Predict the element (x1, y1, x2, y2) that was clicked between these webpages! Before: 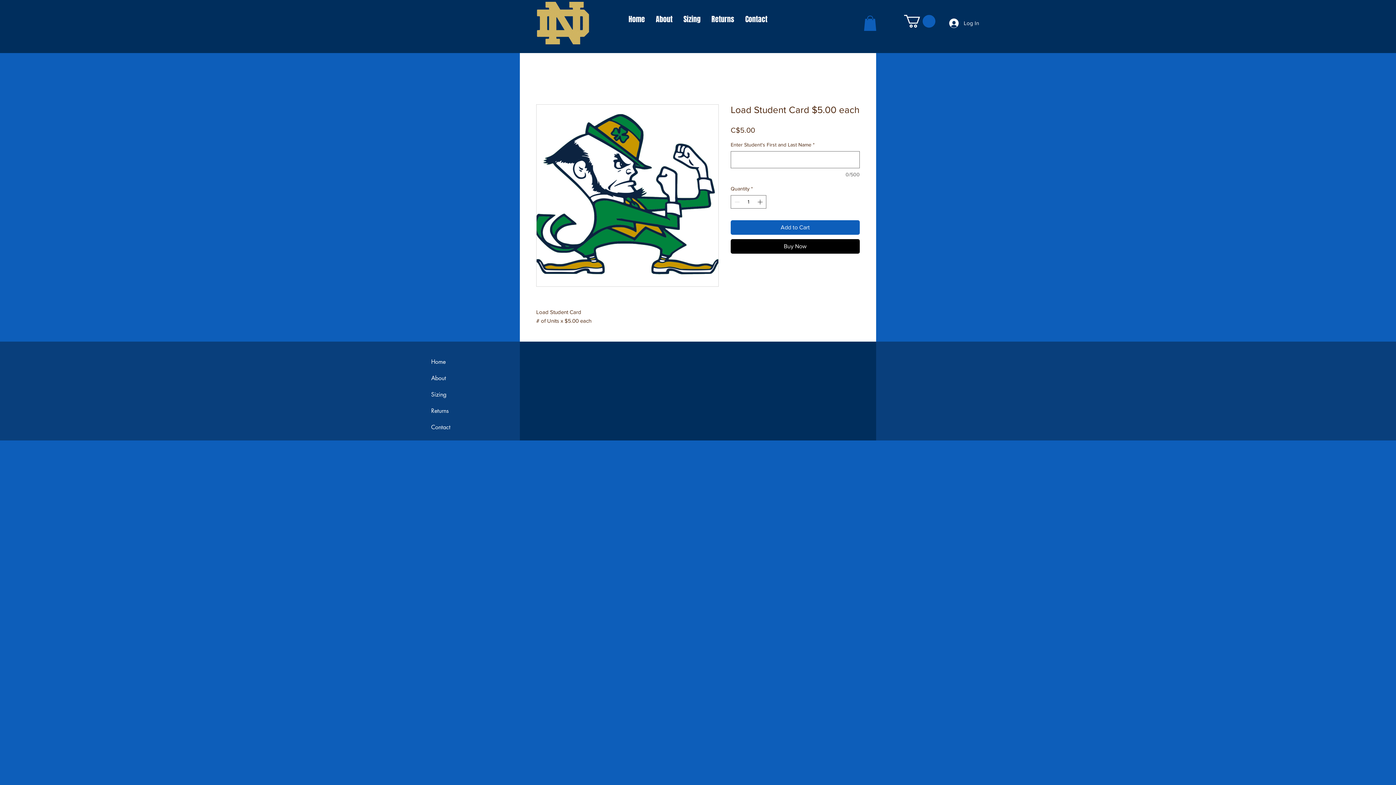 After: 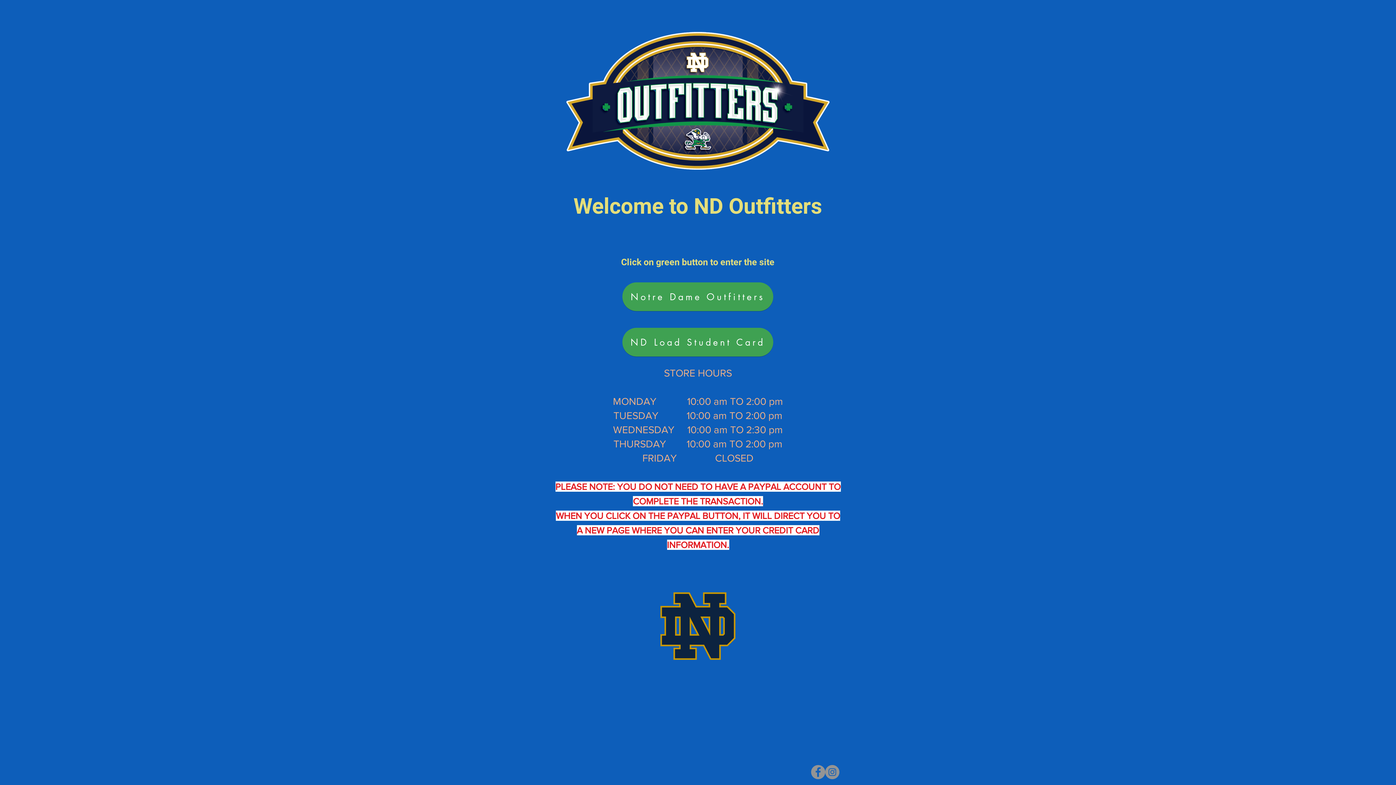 Action: bbox: (623, 7, 650, 31) label: Home